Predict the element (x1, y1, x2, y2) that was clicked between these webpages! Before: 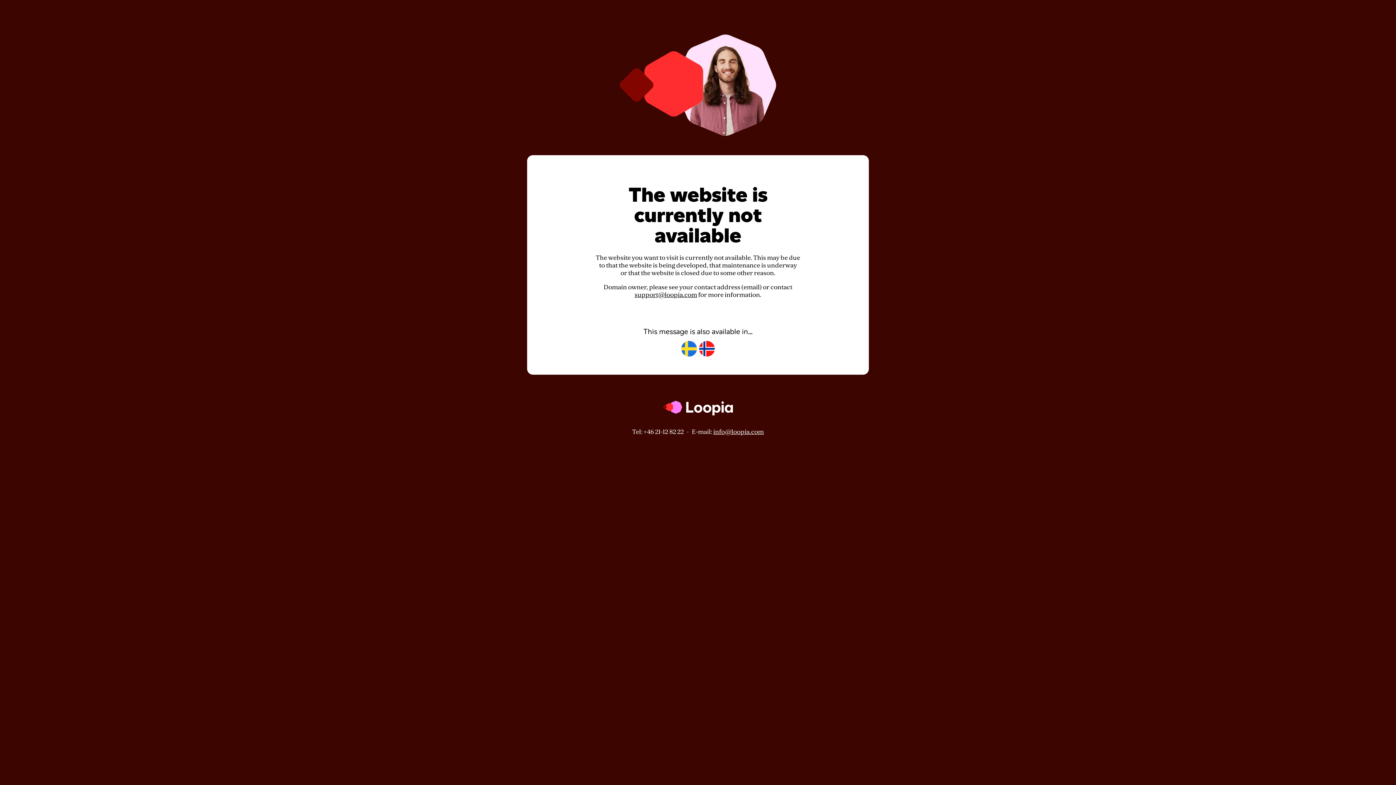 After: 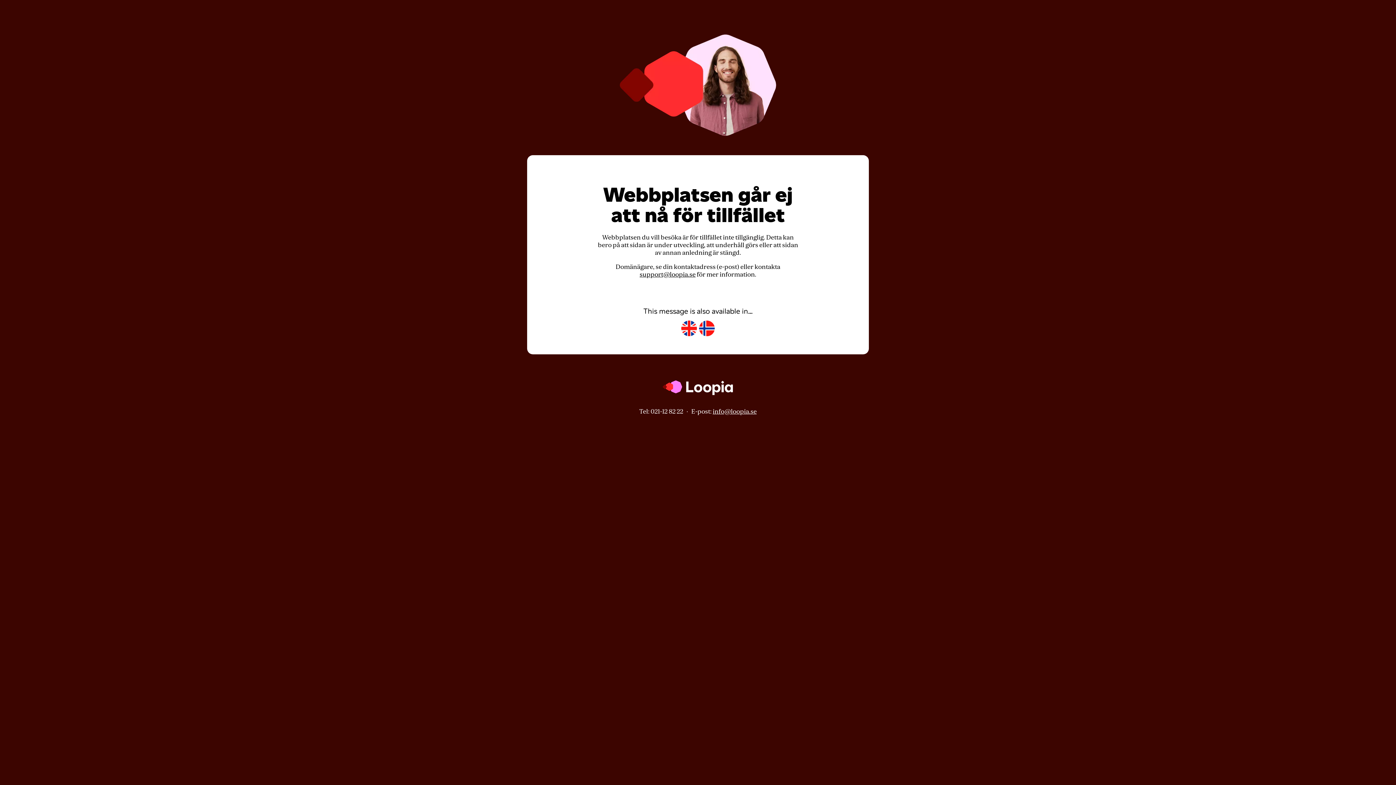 Action: bbox: (681, 341, 697, 357)